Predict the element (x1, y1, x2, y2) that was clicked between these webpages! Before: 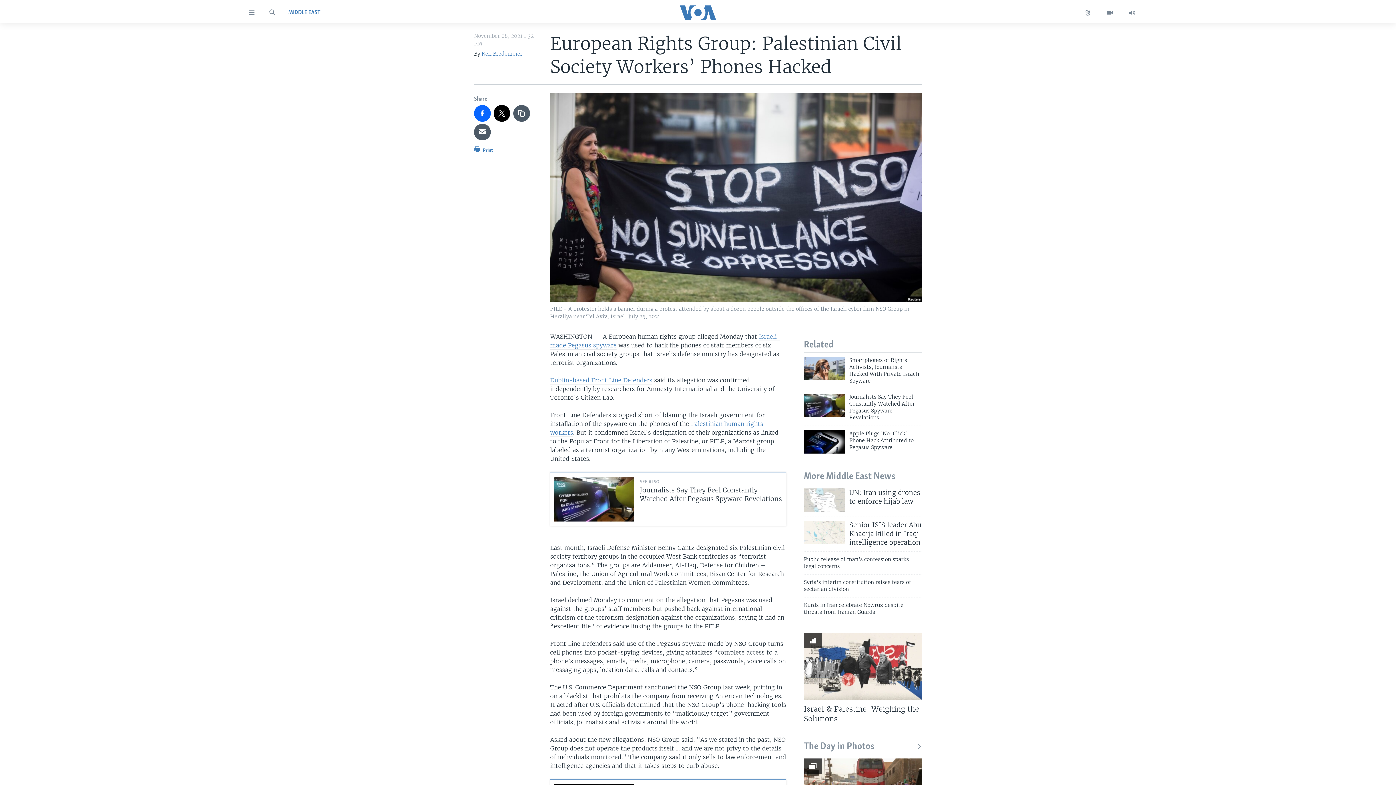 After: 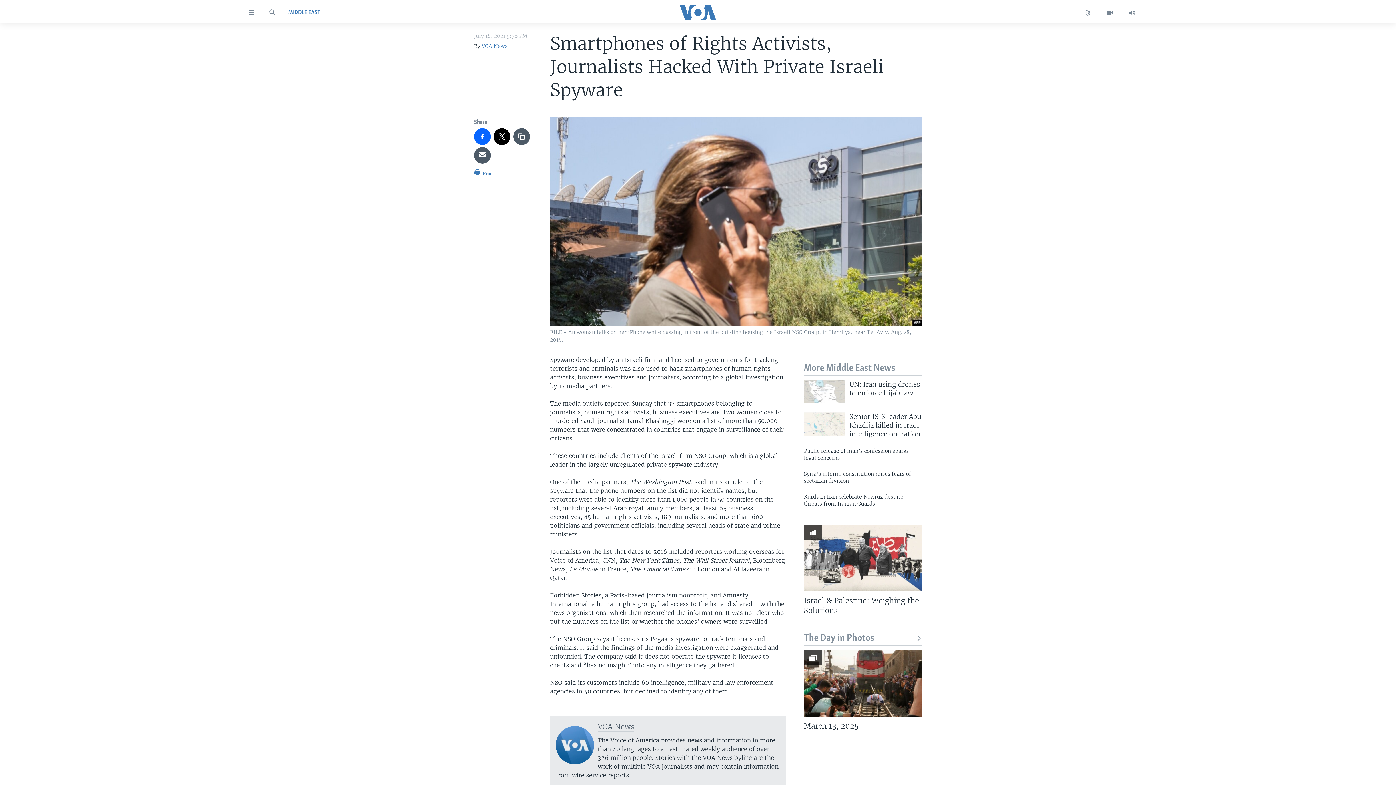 Action: bbox: (804, 357, 845, 380)